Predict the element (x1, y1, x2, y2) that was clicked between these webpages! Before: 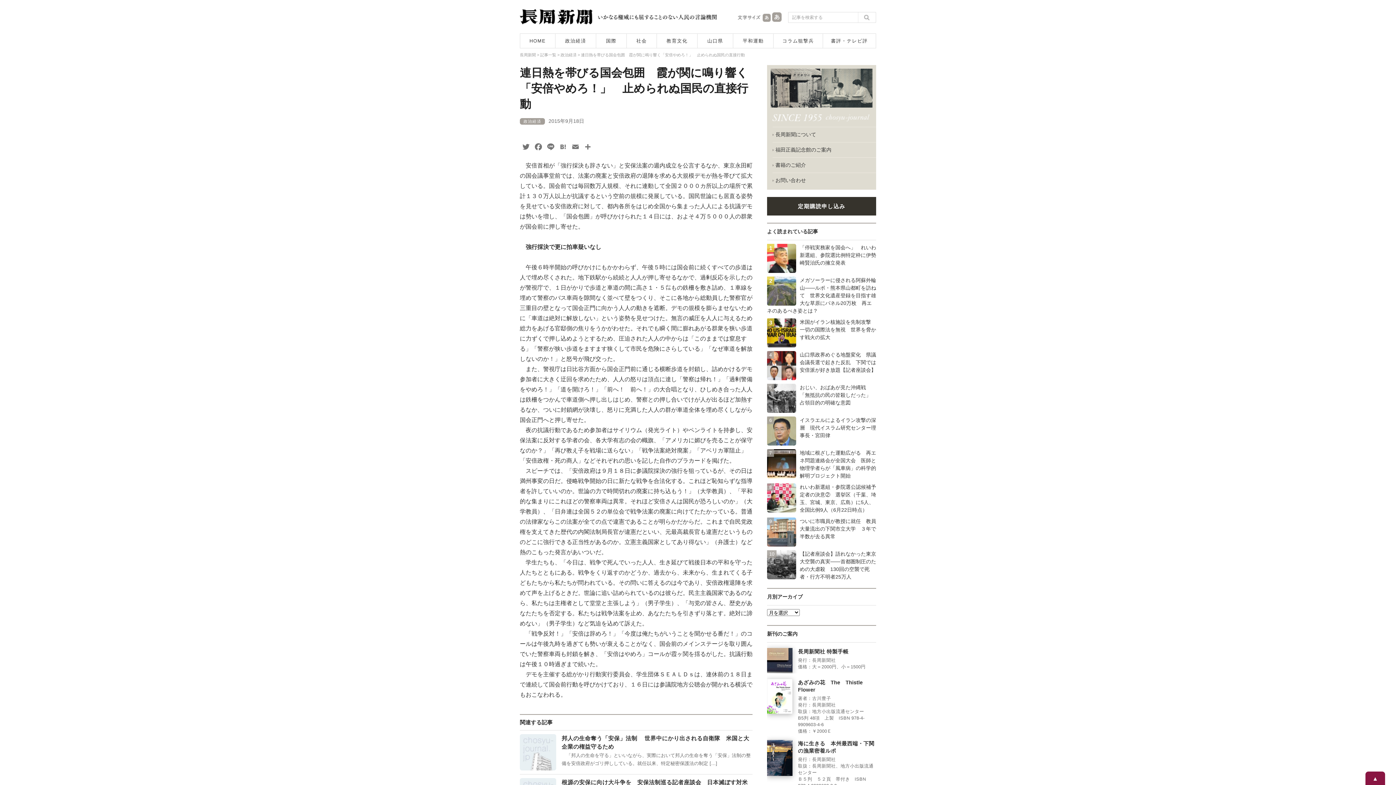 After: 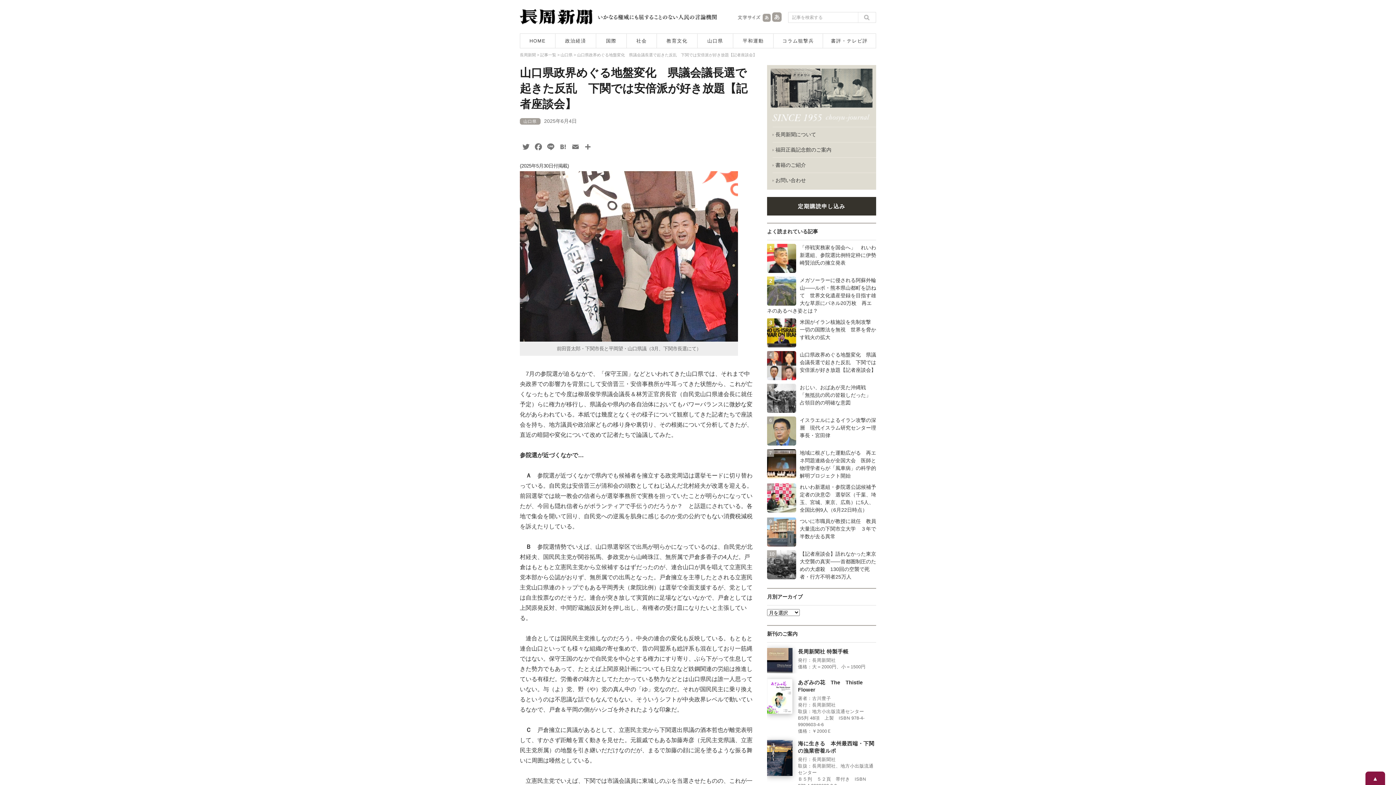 Action: label: 山口県政界めぐる地盤変化　県議会議長選で起きた反乱　下関では安倍派が好き放題【記者座談会】 bbox: (800, 352, 876, 373)